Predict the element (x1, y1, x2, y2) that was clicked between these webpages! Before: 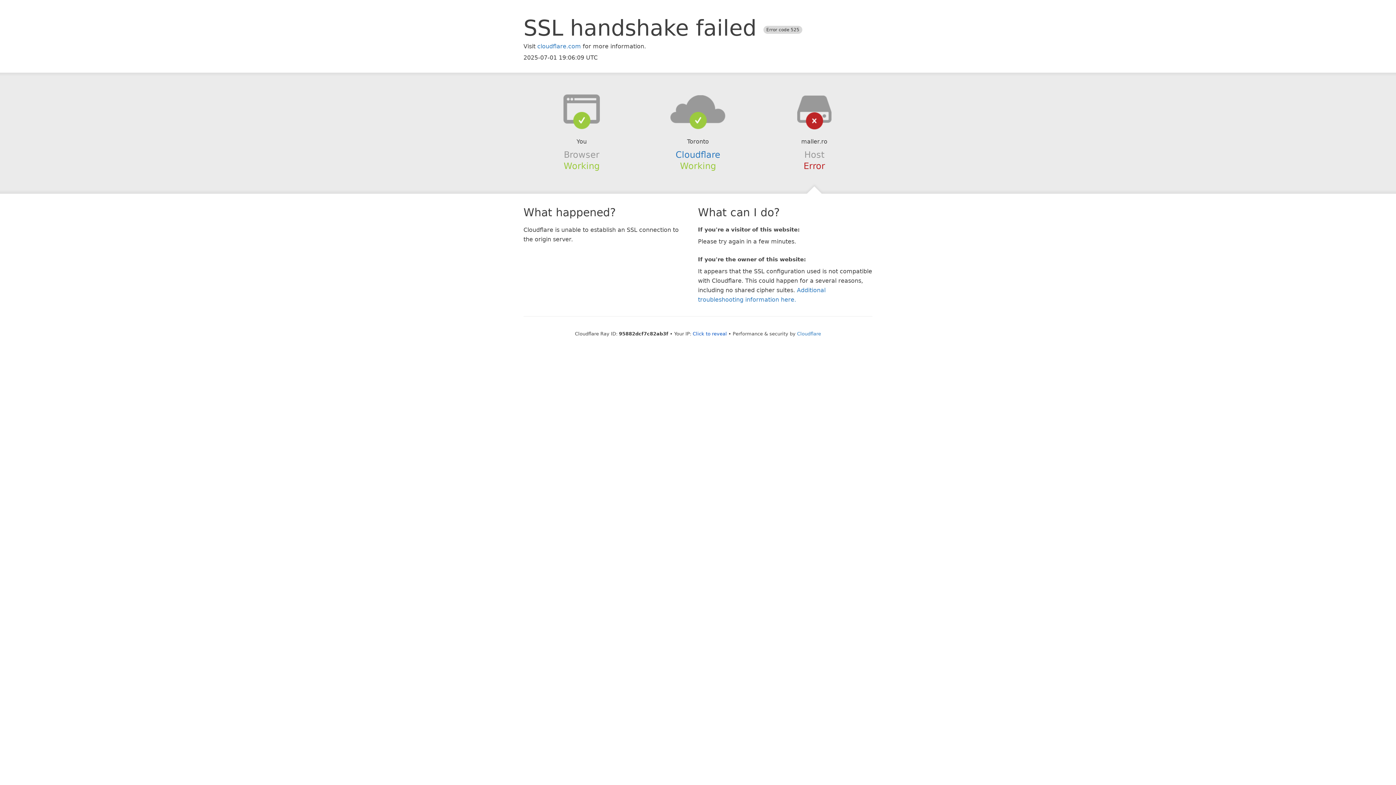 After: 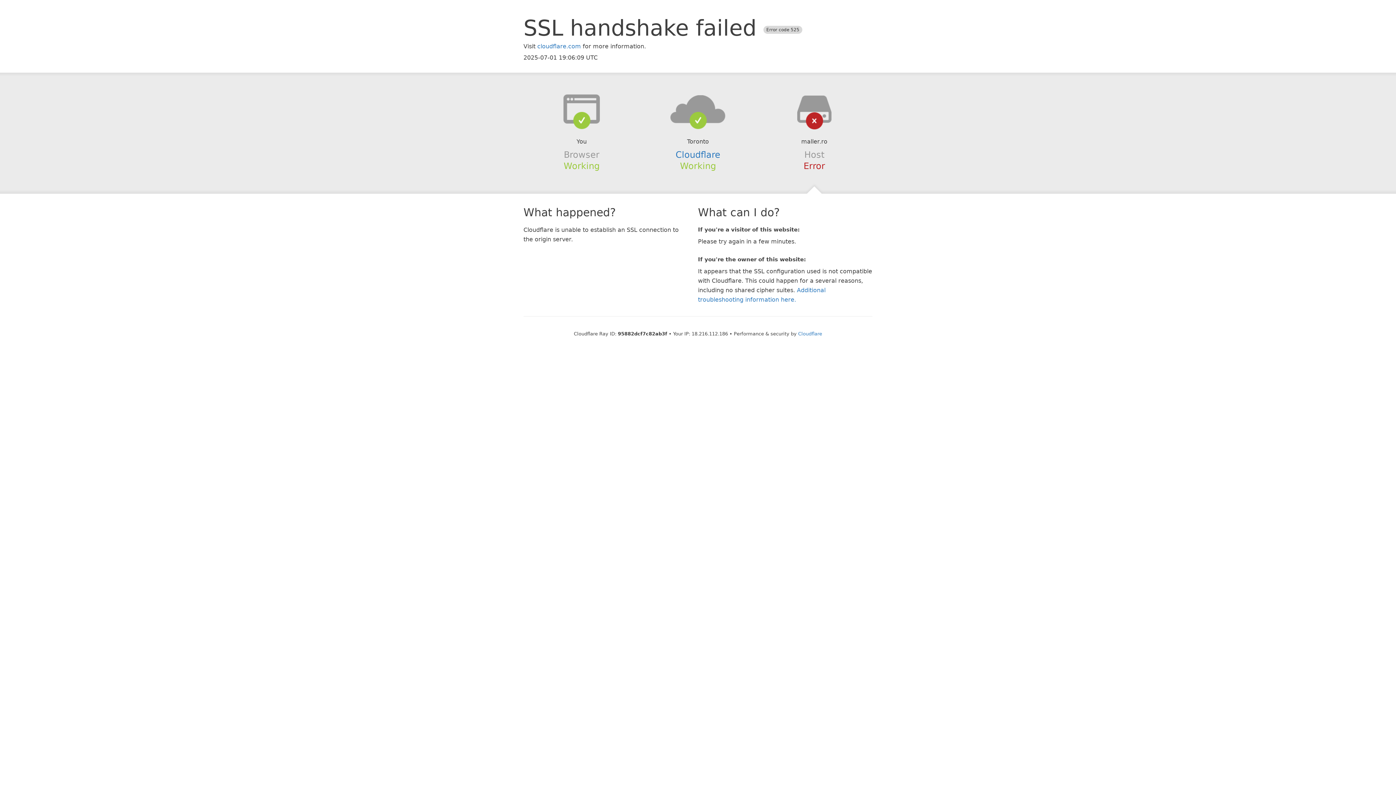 Action: label: Click to reveal bbox: (692, 331, 727, 336)